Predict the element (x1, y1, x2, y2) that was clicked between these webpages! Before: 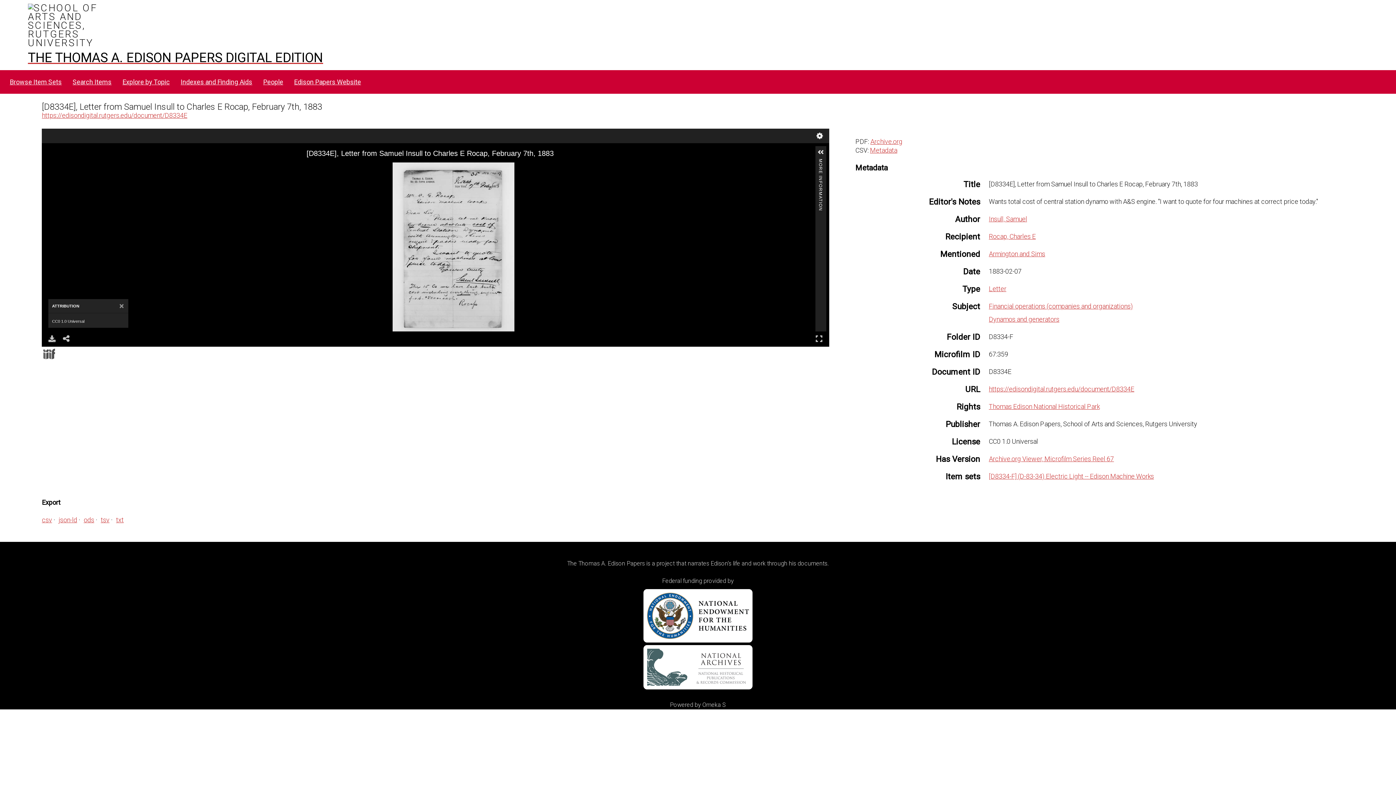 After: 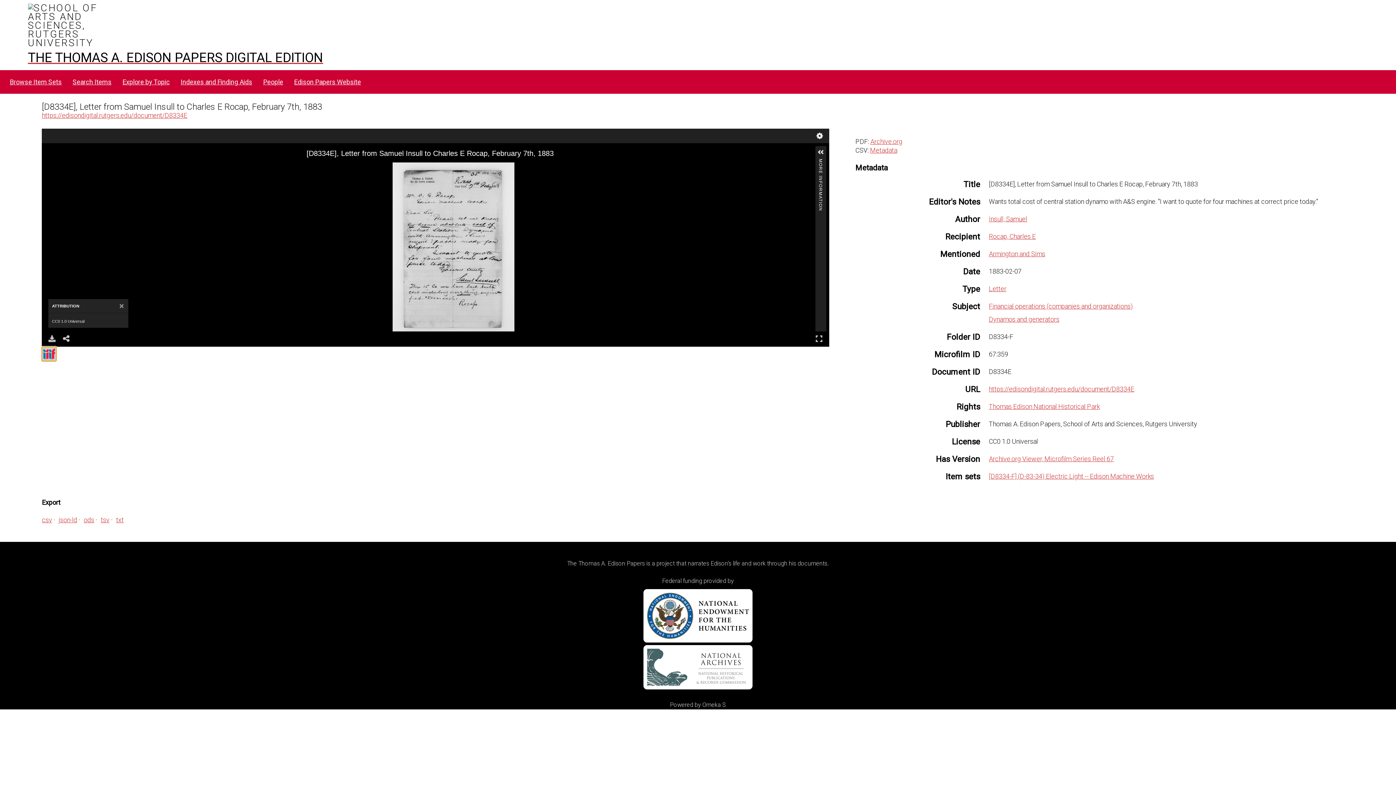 Action: bbox: (41, 346, 56, 361)